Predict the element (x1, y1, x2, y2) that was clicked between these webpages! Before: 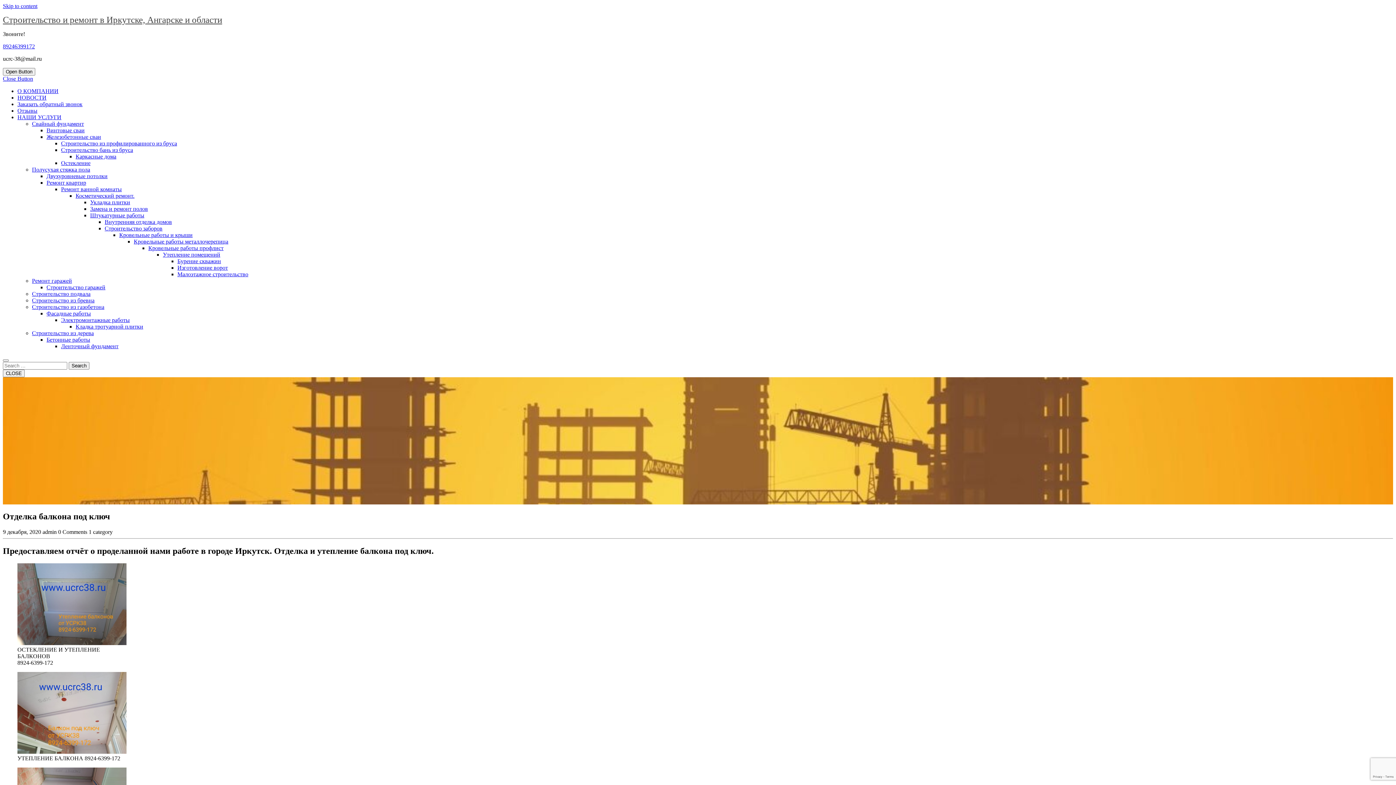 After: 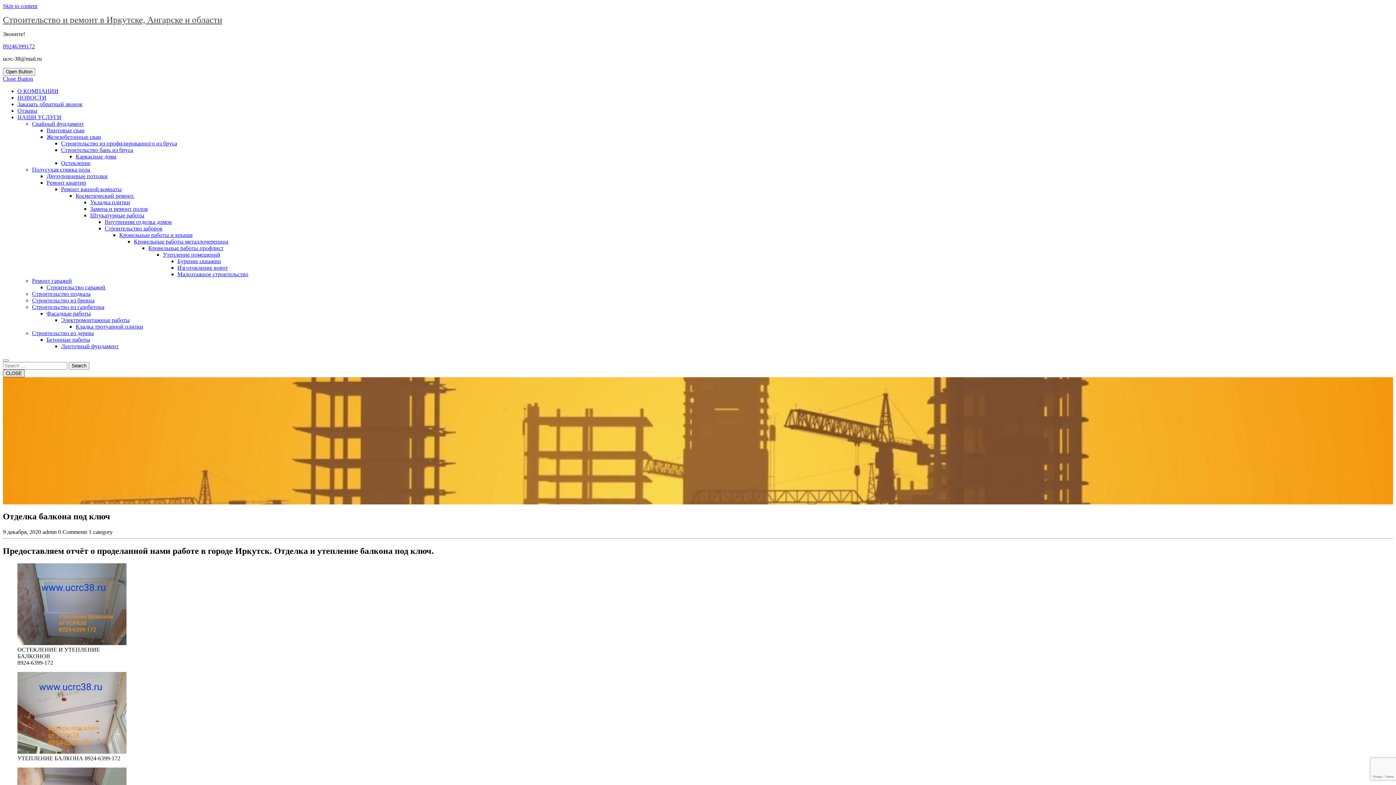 Action: label: CLOSE bbox: (2, 369, 24, 377)